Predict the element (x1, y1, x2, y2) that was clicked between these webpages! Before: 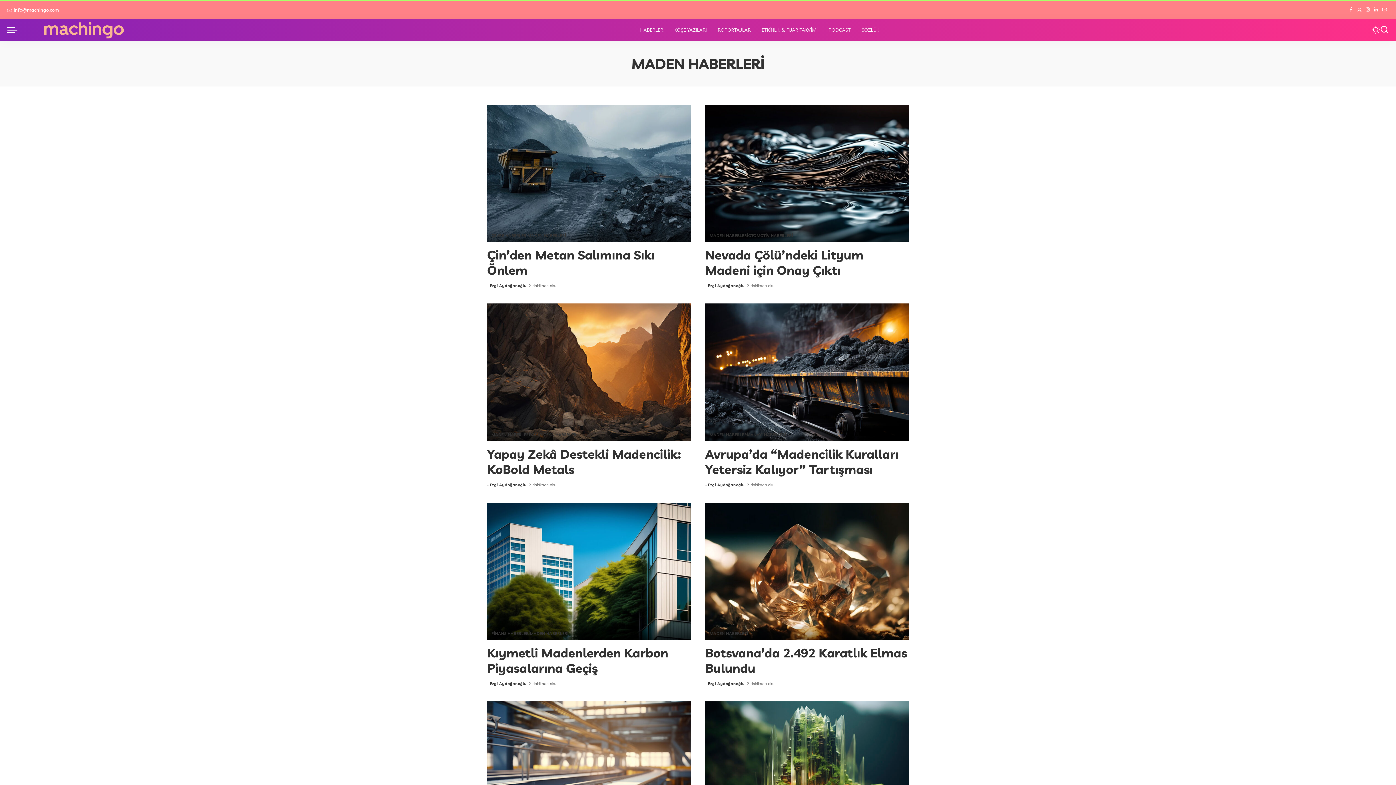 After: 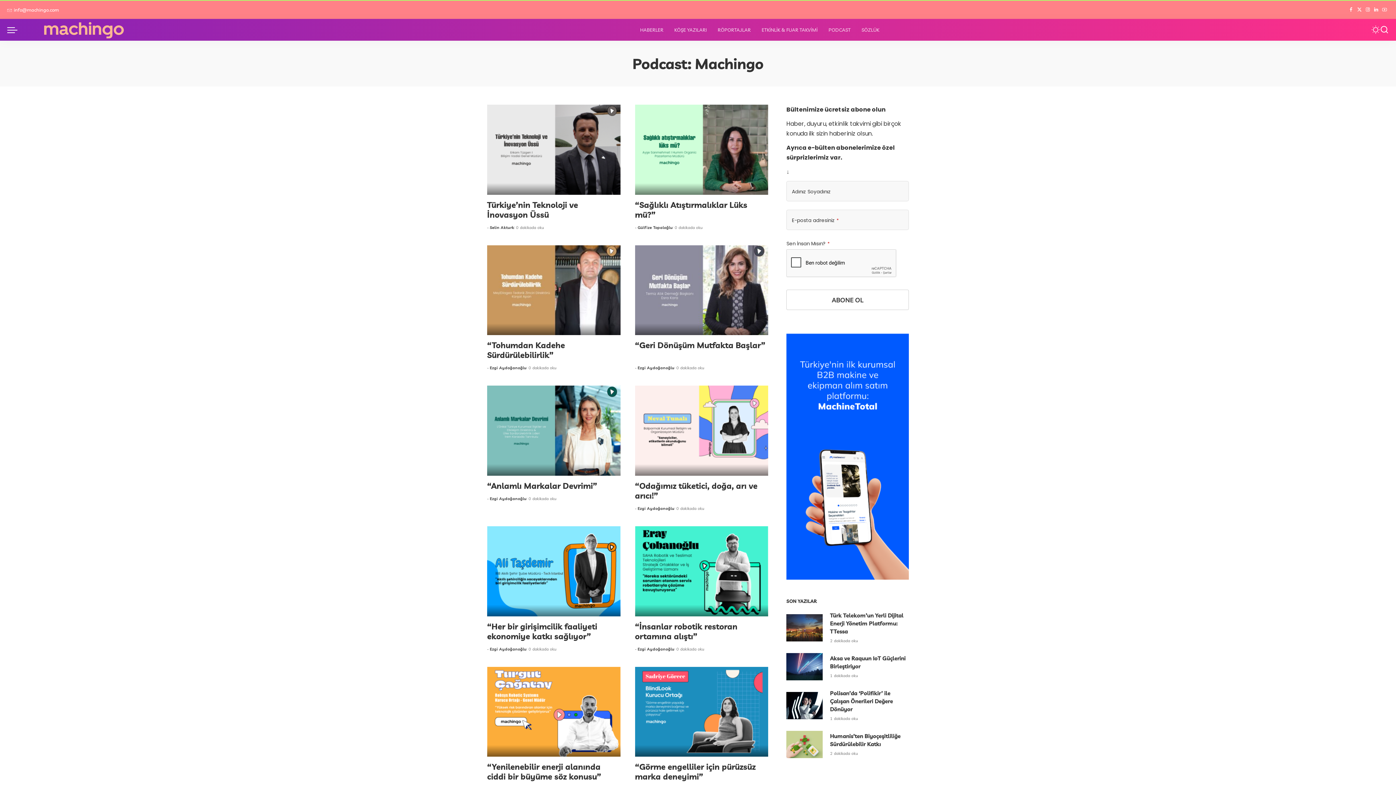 Action: label: PODCAST bbox: (823, 18, 856, 40)